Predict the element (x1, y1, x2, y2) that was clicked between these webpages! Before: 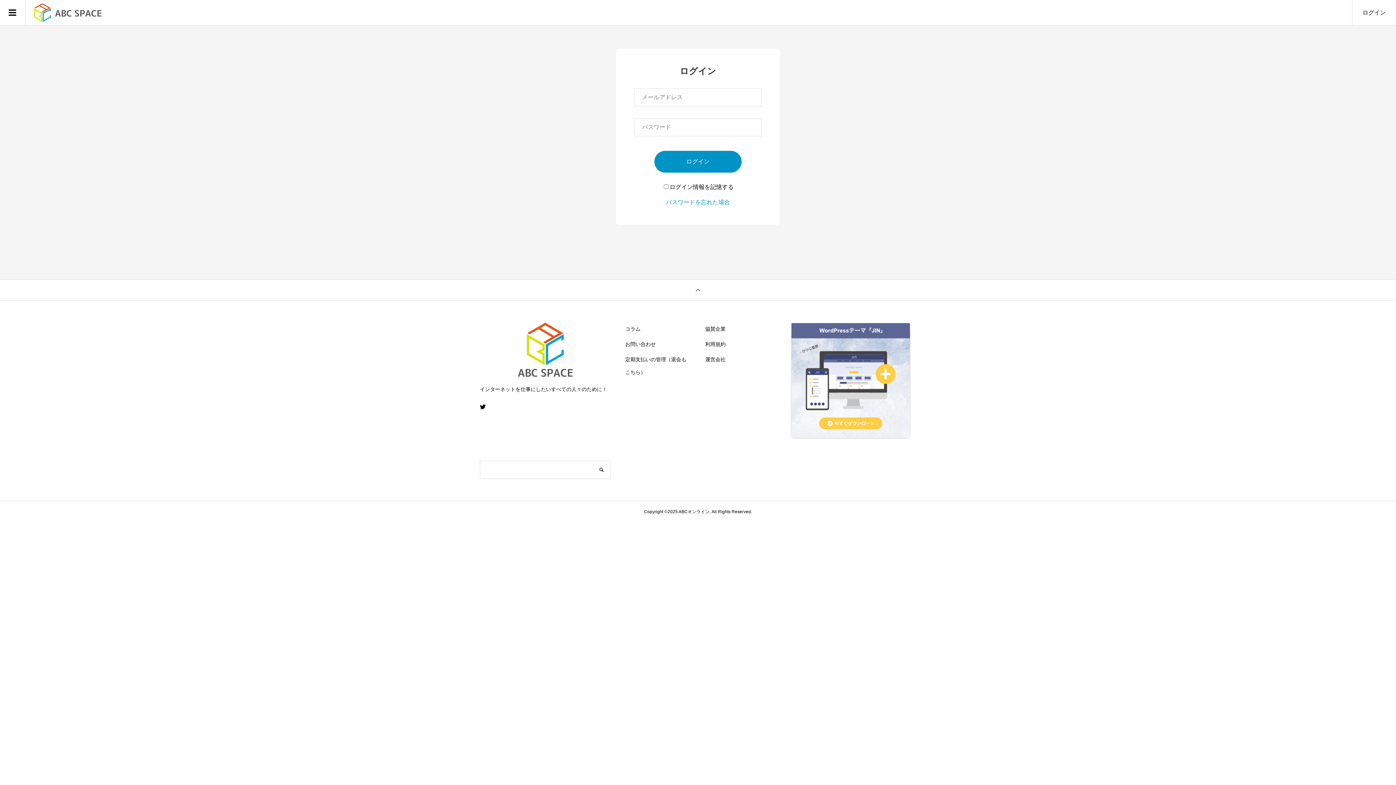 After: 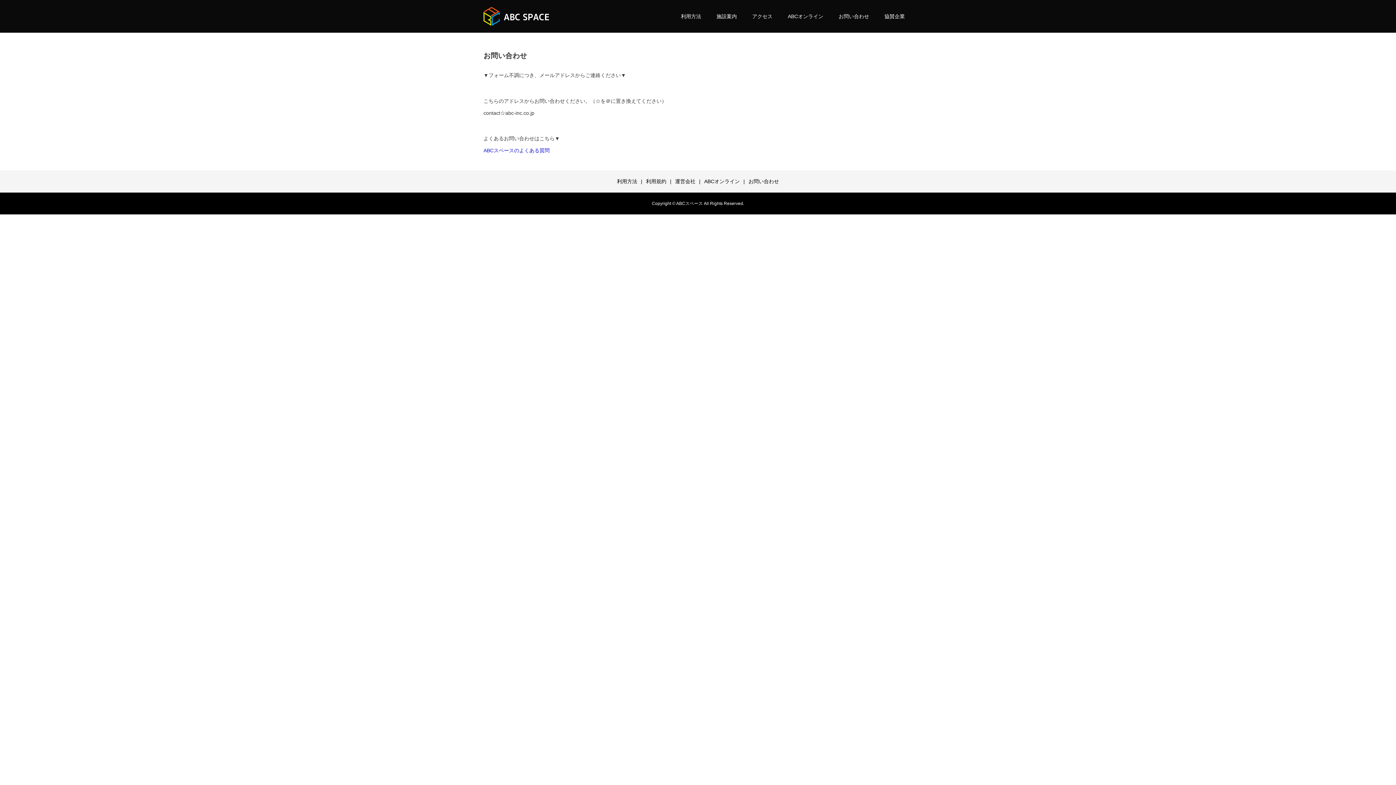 Action: bbox: (625, 341, 656, 347) label: お問い合わせ